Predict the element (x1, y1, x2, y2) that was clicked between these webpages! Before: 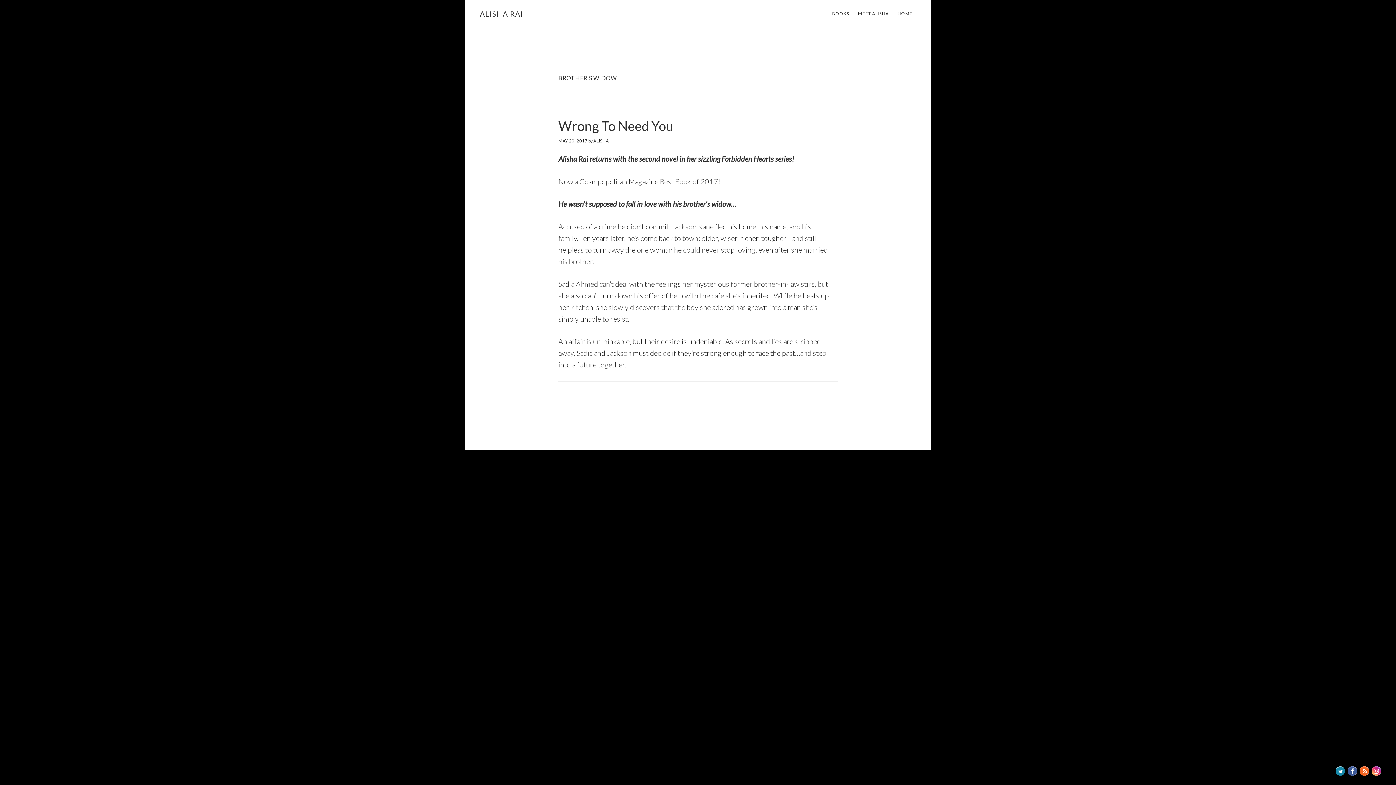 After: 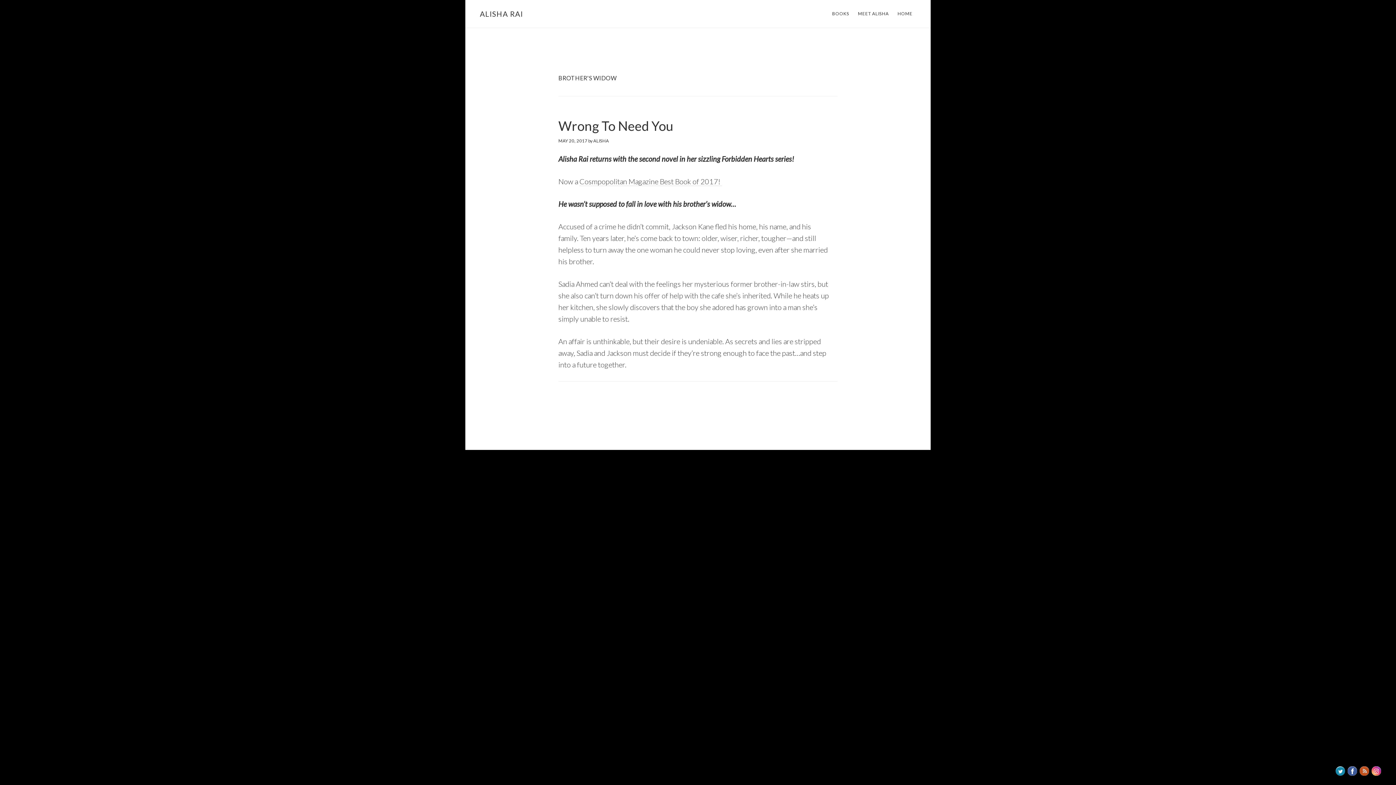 Action: bbox: (1357, 769, 1369, 778)